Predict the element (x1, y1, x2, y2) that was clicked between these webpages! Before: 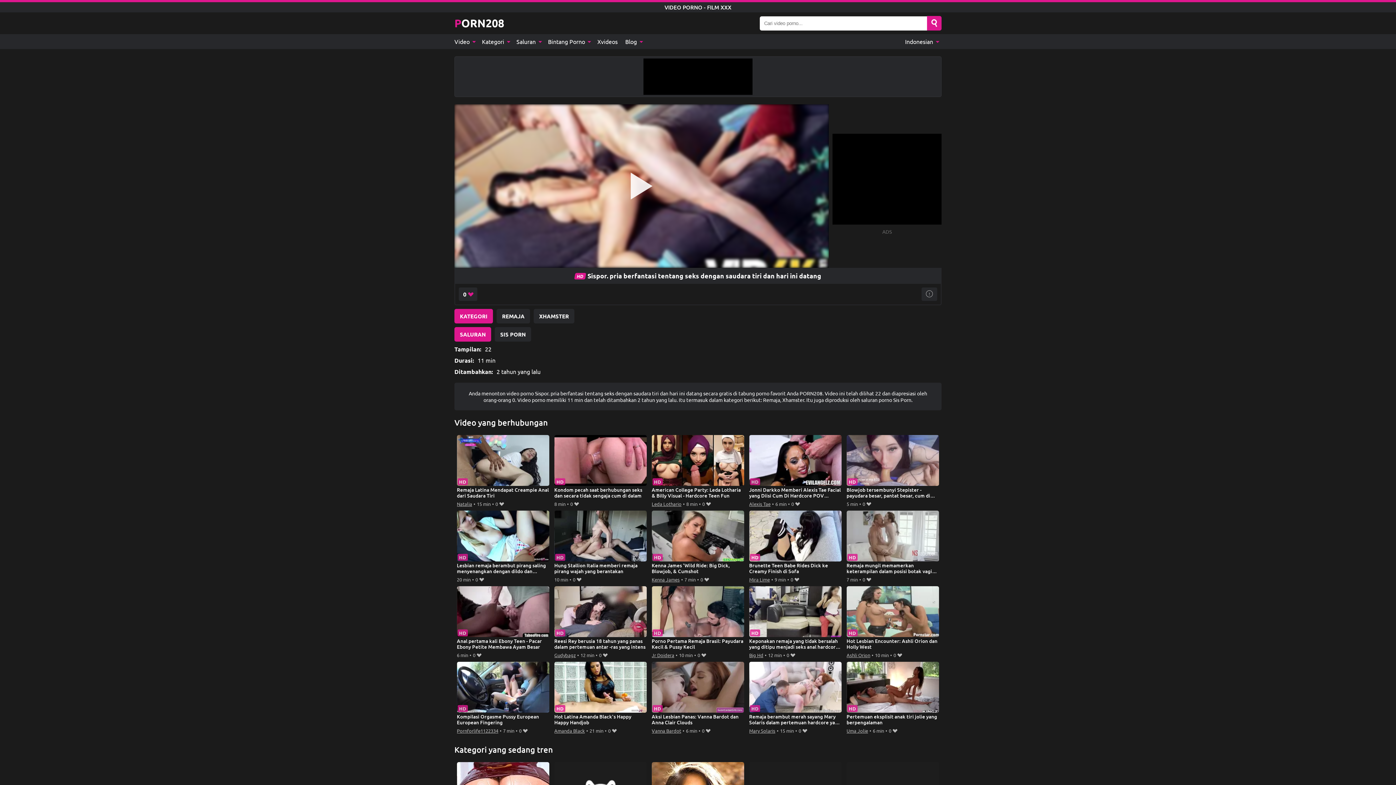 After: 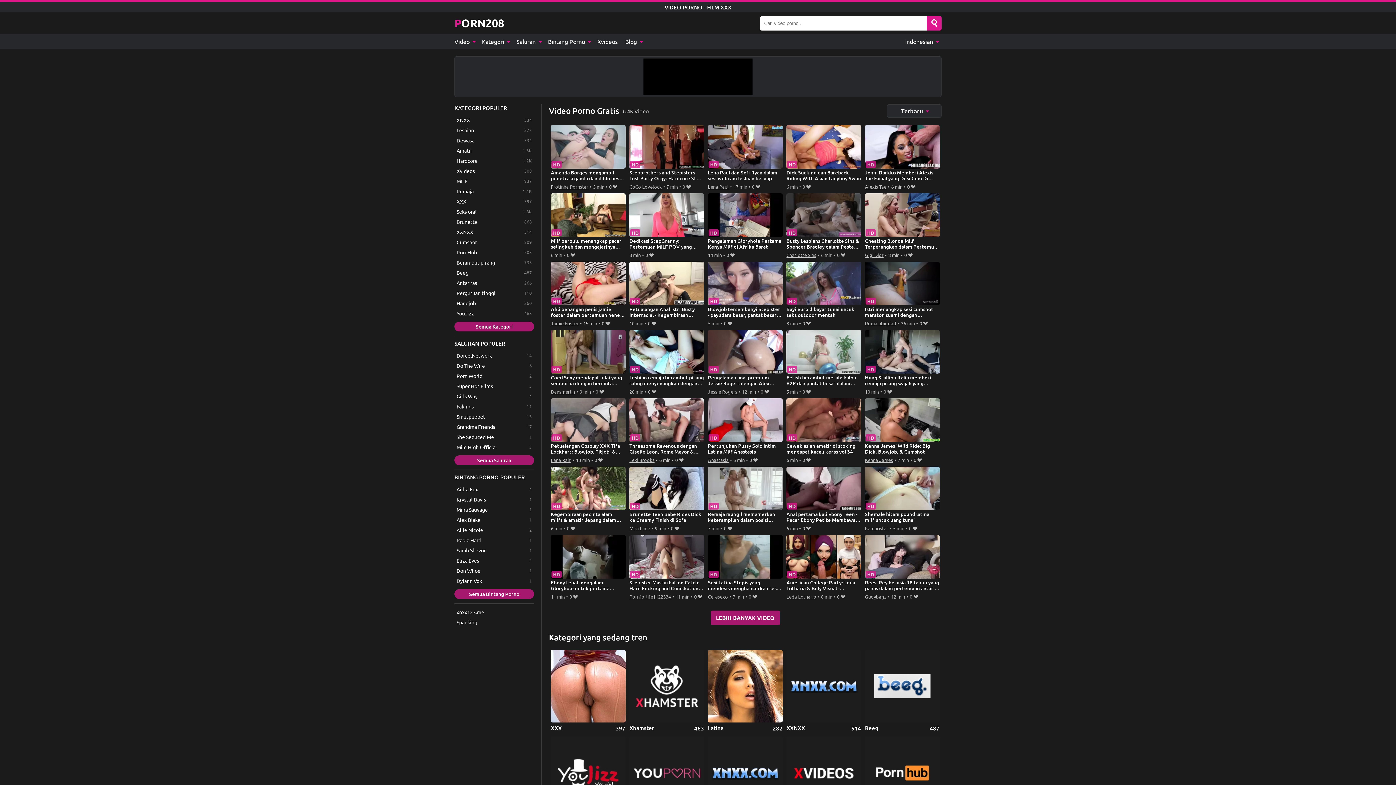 Action: bbox: (454, 16, 504, 30) label: PORN208